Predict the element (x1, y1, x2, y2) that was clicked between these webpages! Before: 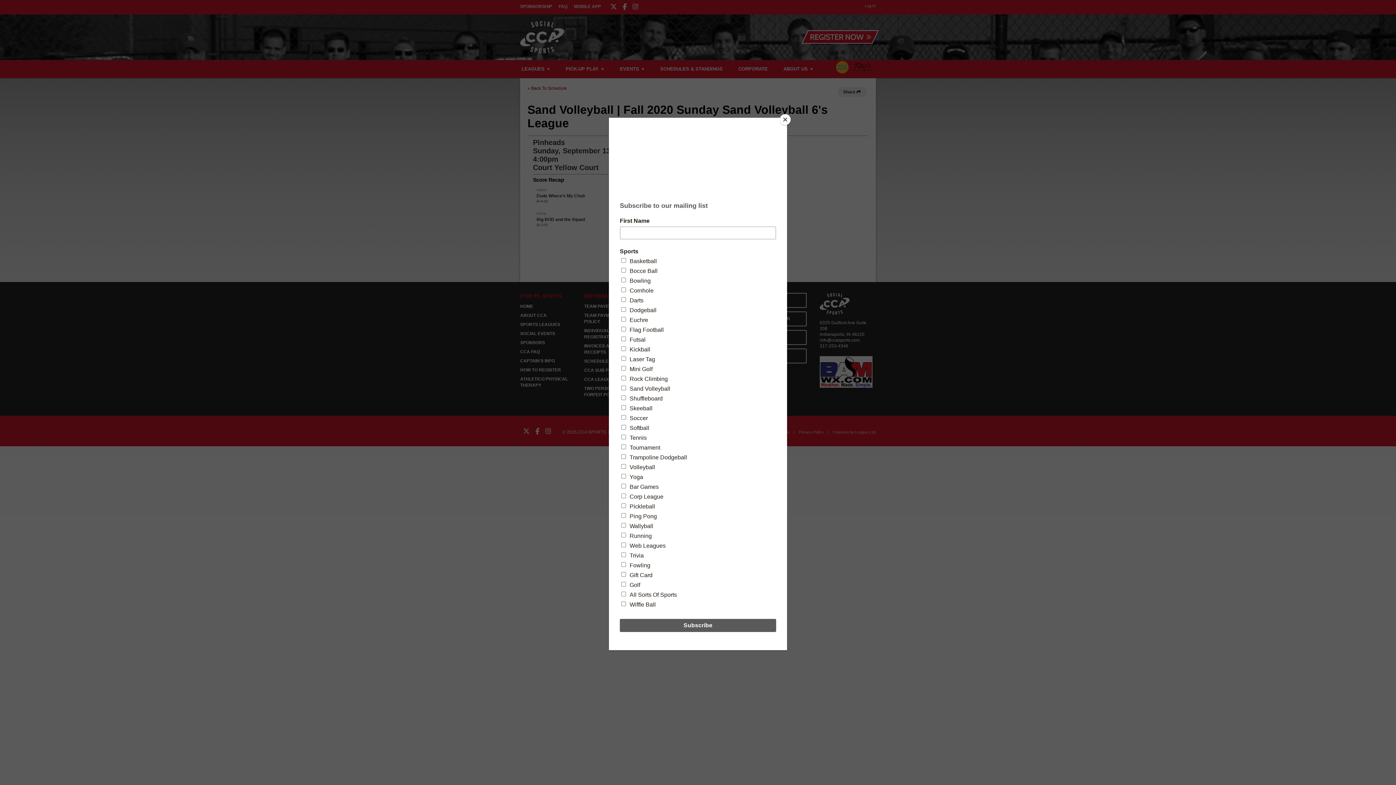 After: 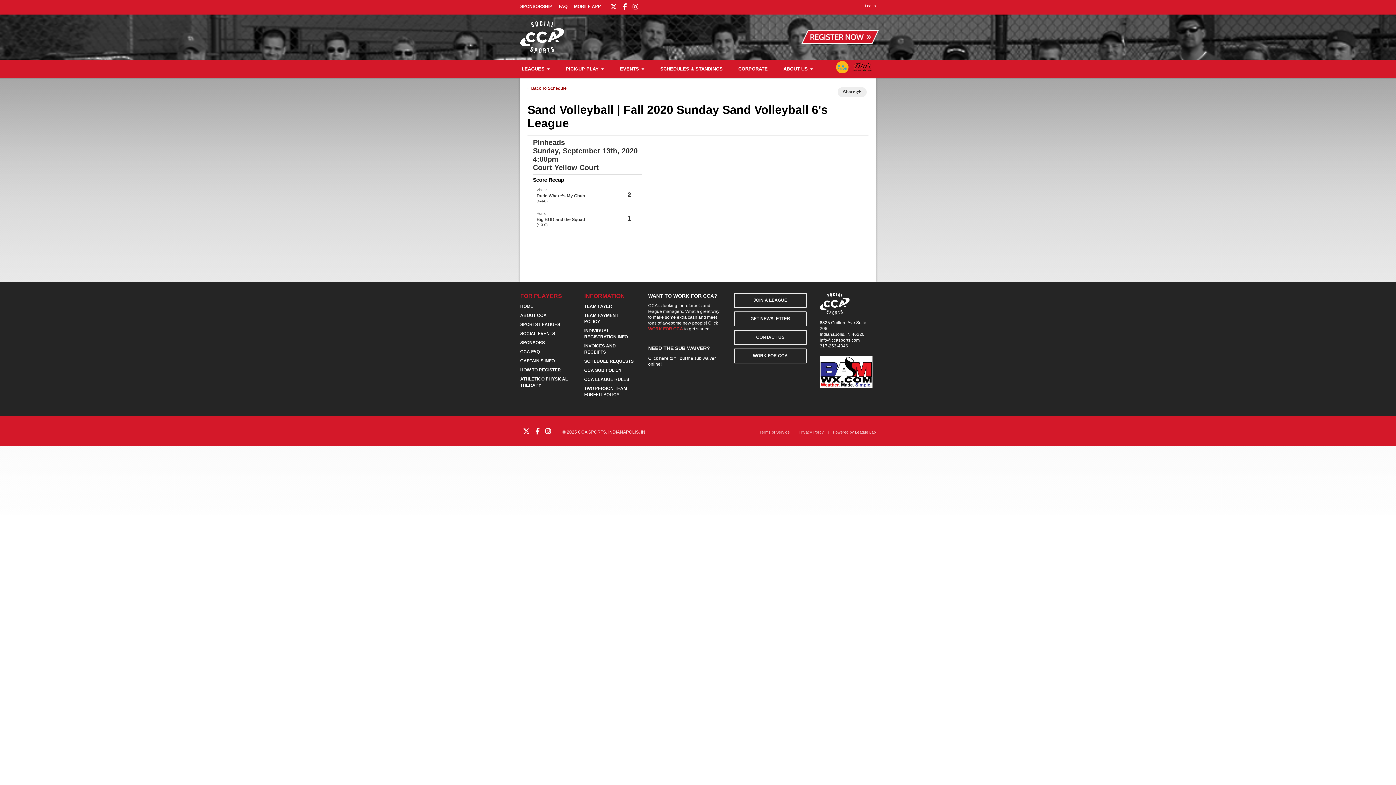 Action: label: Close bbox: (780, 114, 790, 125)